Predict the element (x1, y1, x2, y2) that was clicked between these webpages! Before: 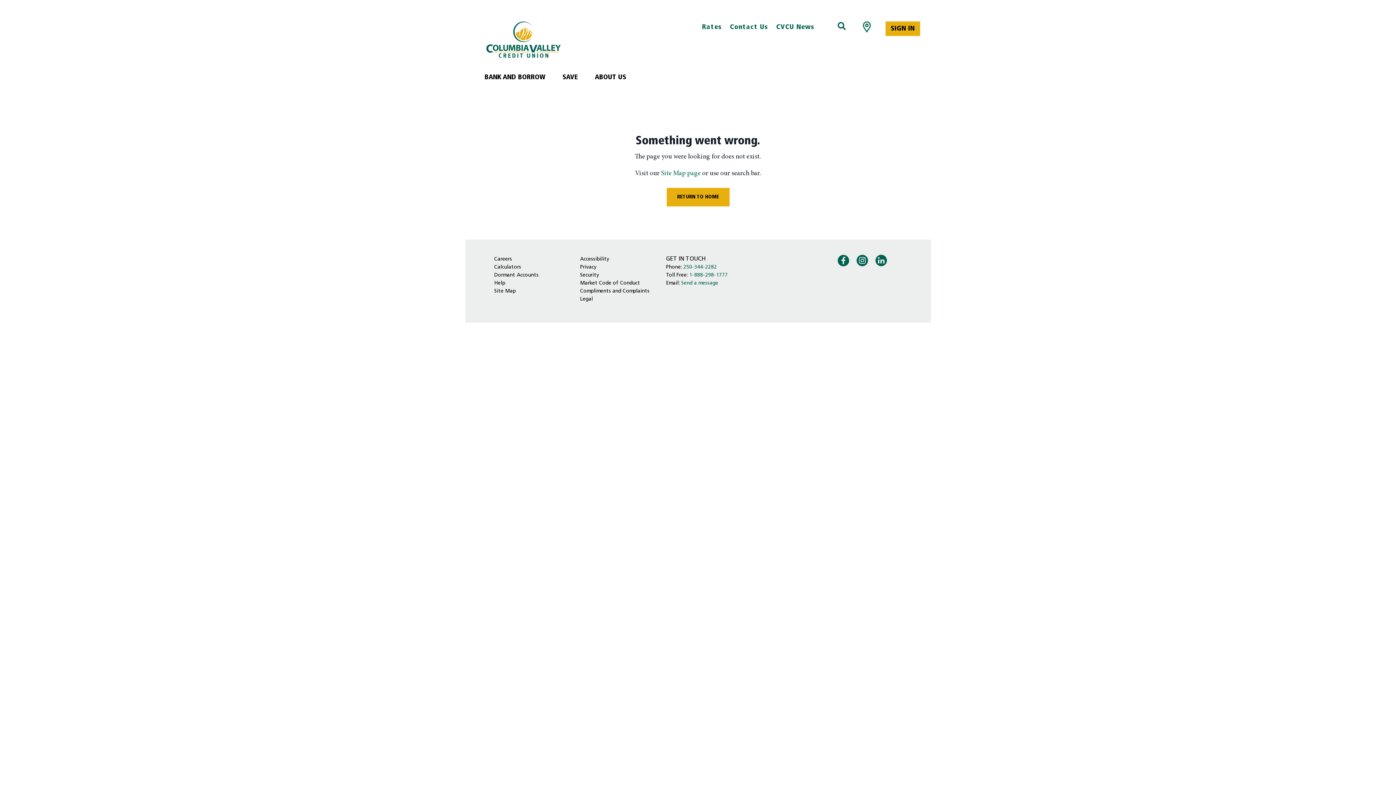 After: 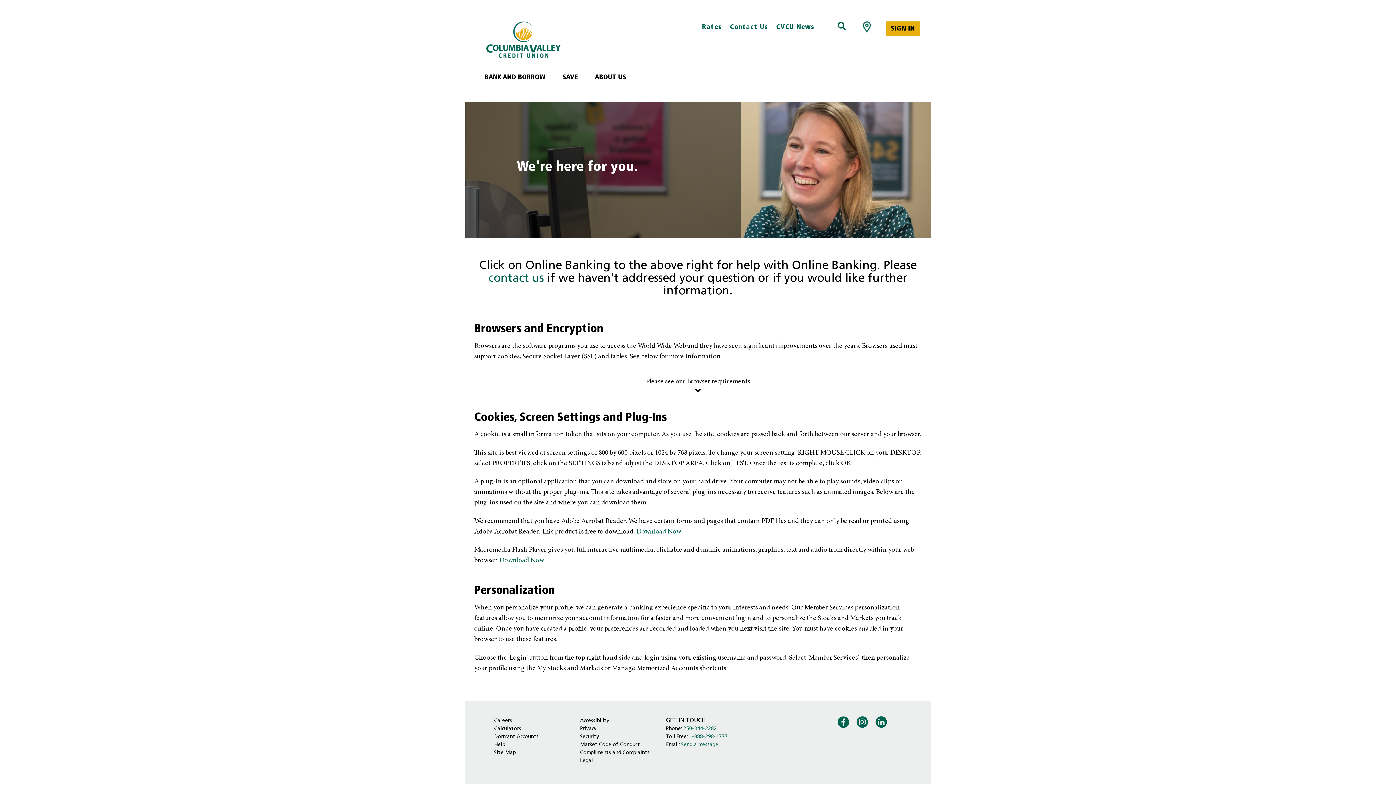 Action: label: Help bbox: (494, 280, 505, 286)